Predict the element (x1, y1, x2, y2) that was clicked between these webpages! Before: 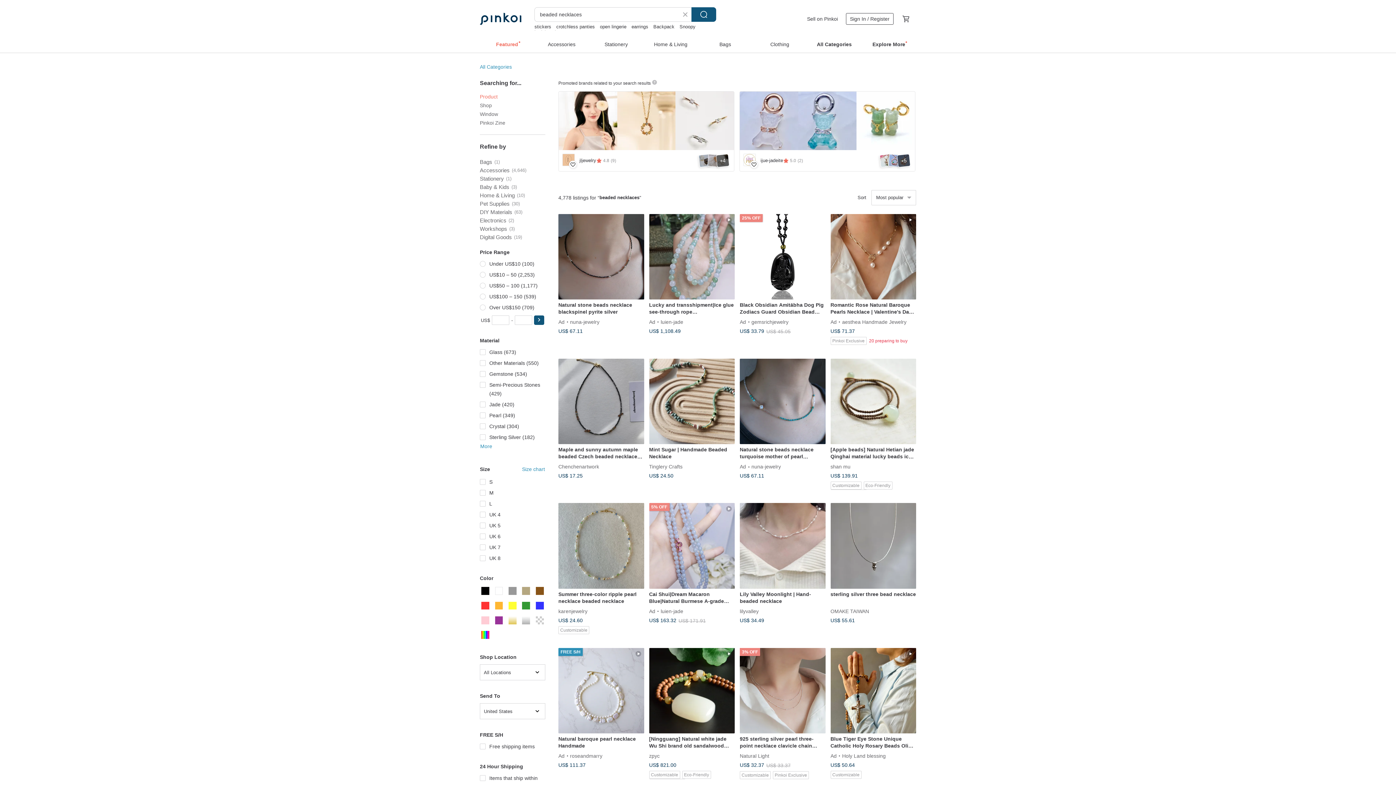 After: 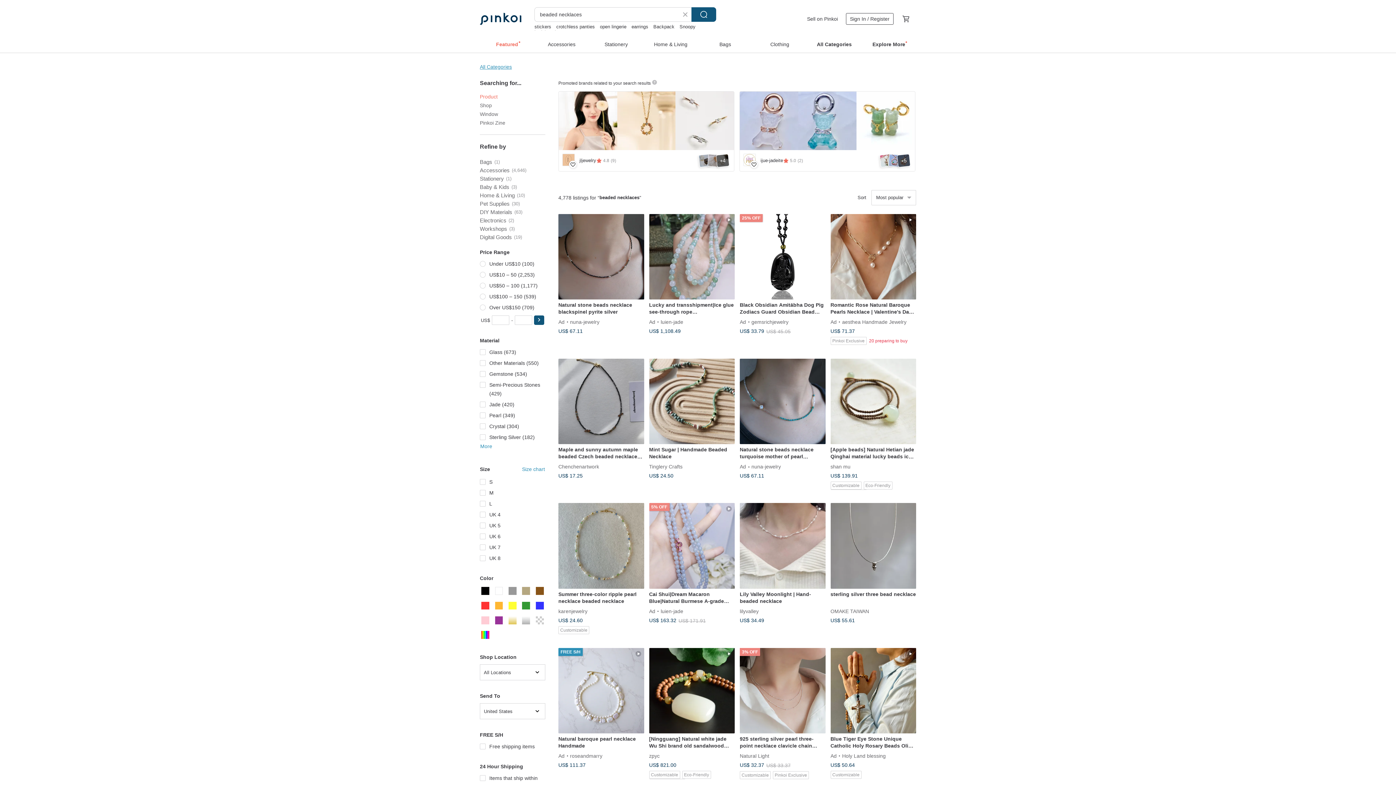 Action: label: All Categories bbox: (480, 64, 512, 69)